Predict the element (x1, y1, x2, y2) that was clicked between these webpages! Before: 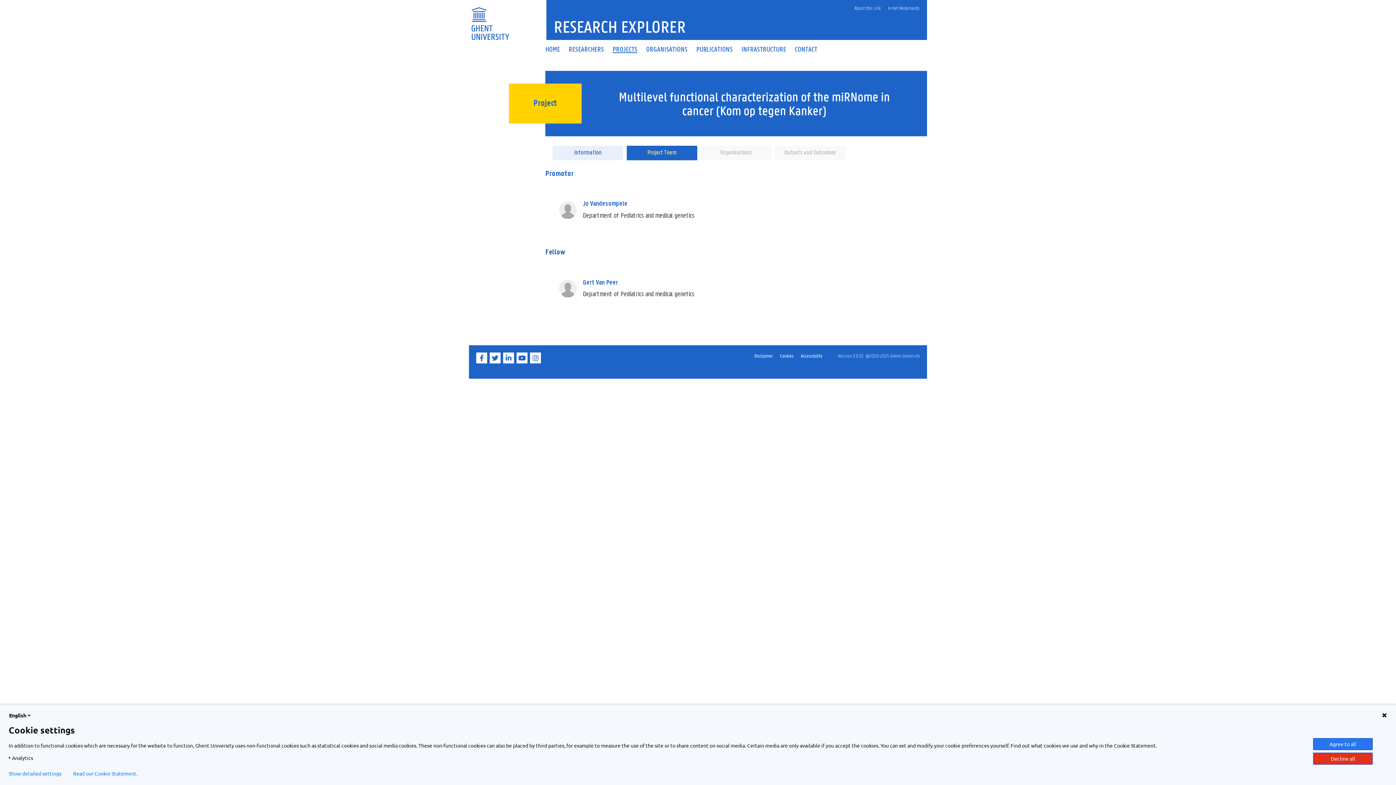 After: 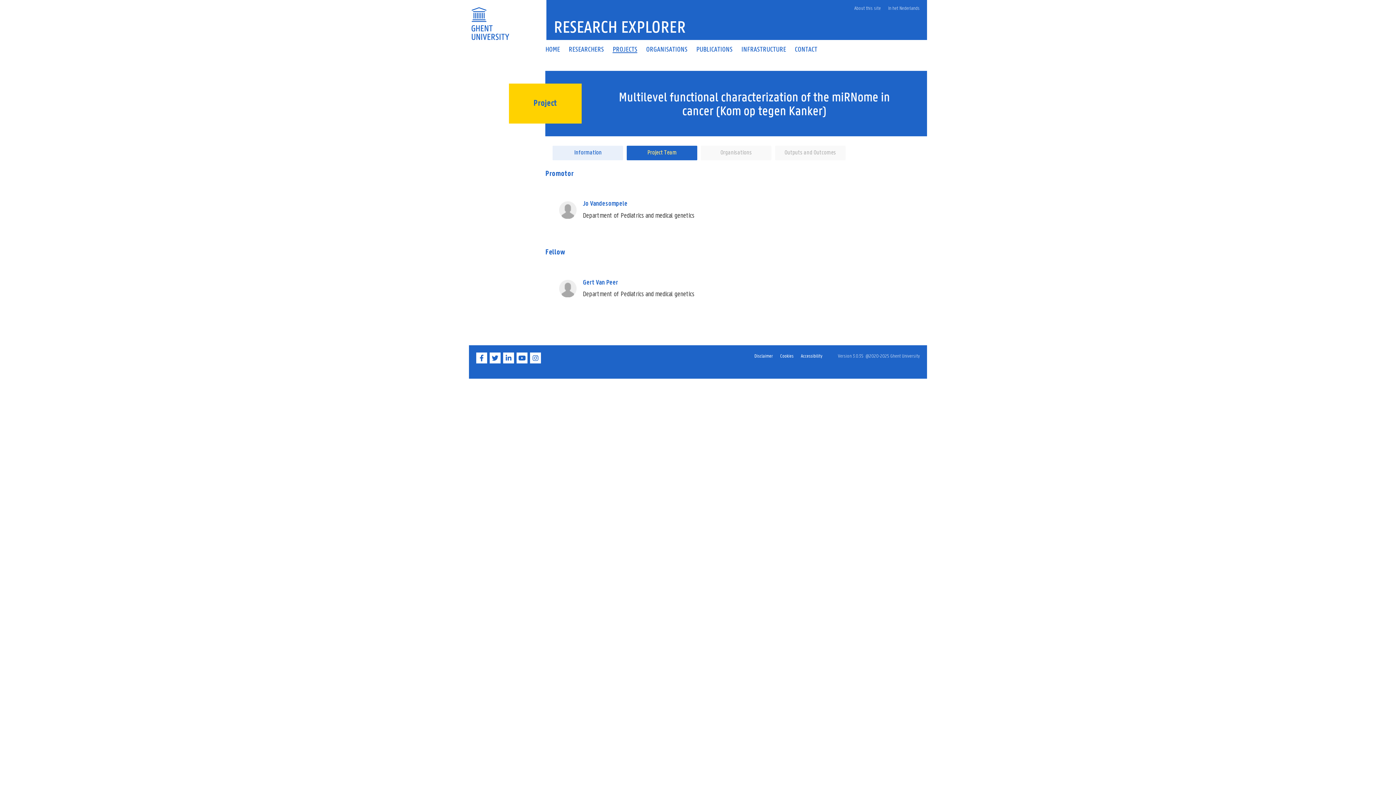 Action: label: Agree to all bbox: (1313, 738, 1373, 750)